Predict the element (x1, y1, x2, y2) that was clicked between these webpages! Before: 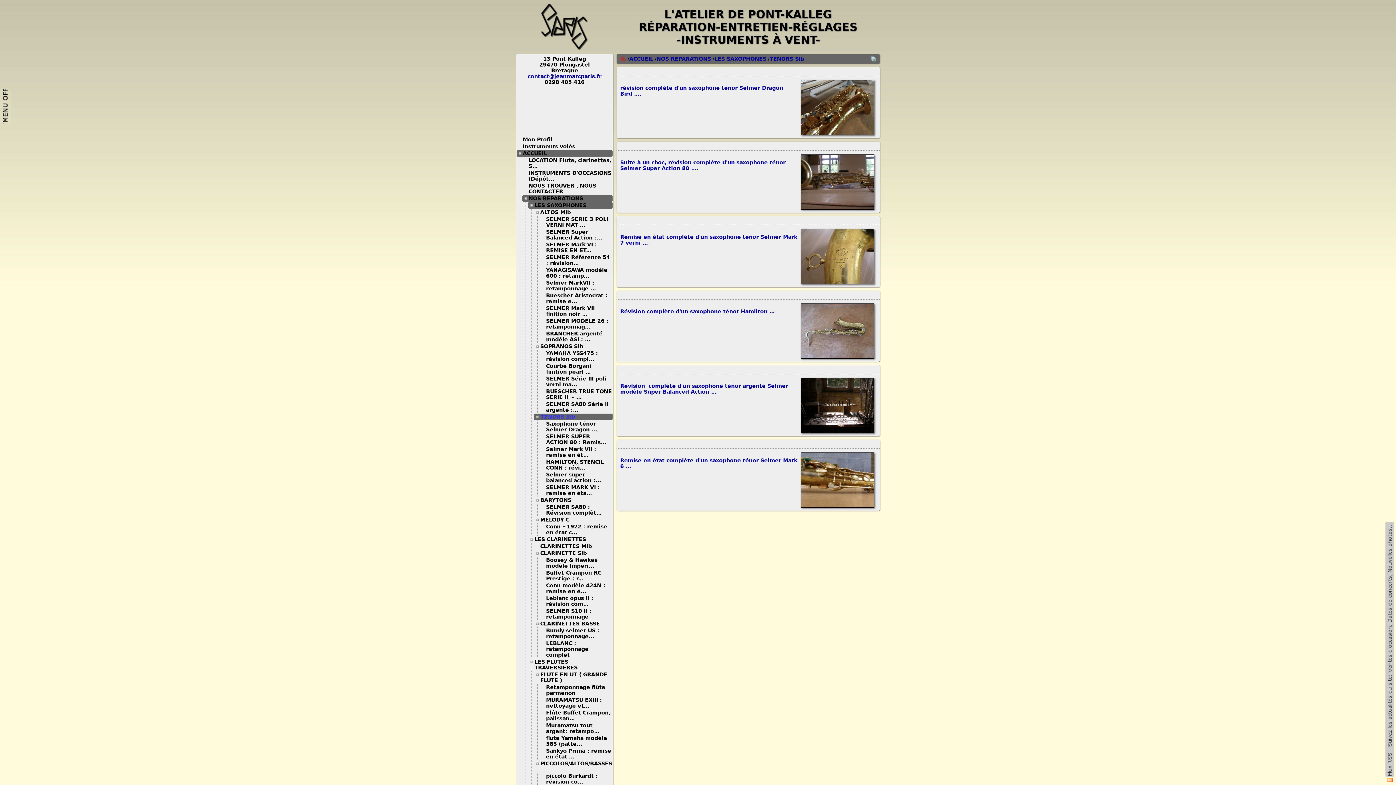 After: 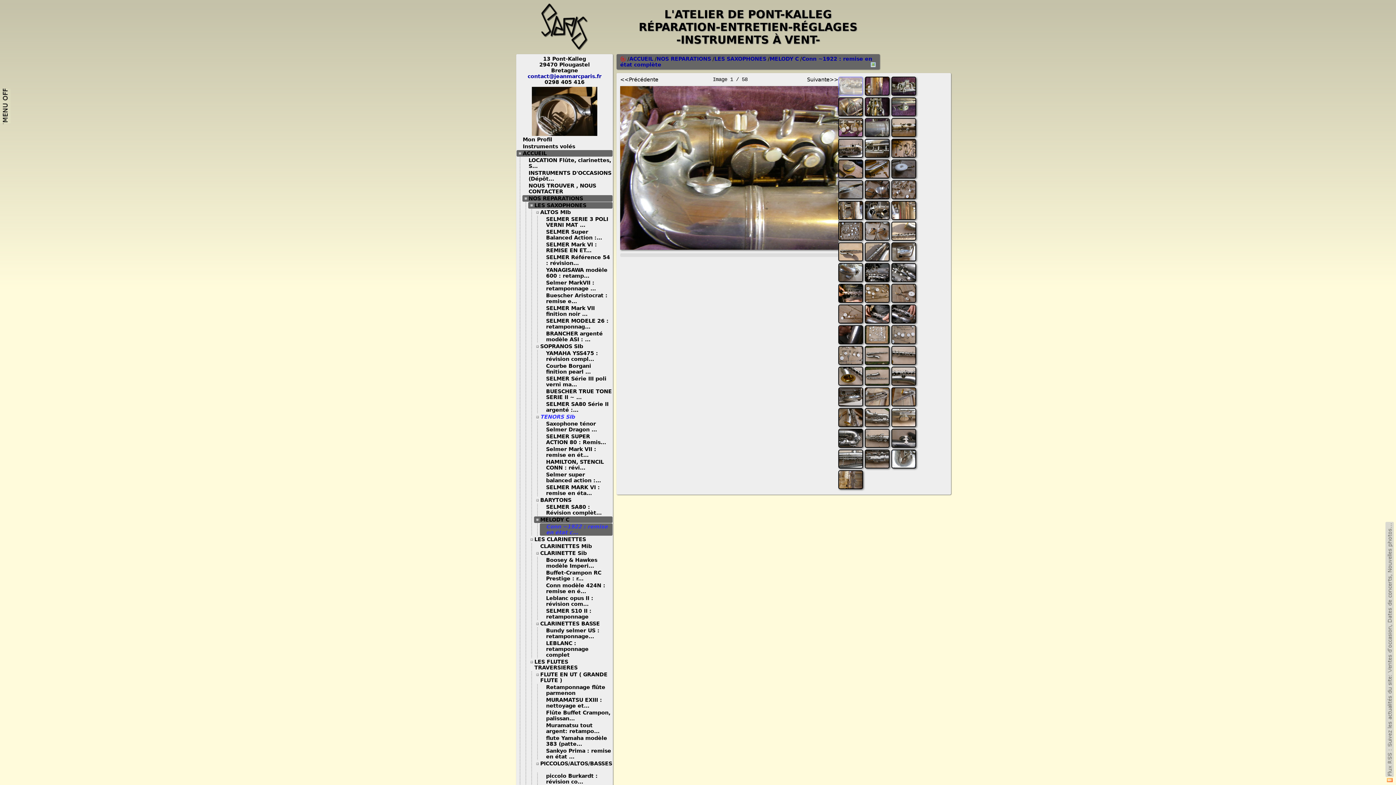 Action: label: Conn ~1922 : remise en état c... bbox: (546, 524, 607, 535)